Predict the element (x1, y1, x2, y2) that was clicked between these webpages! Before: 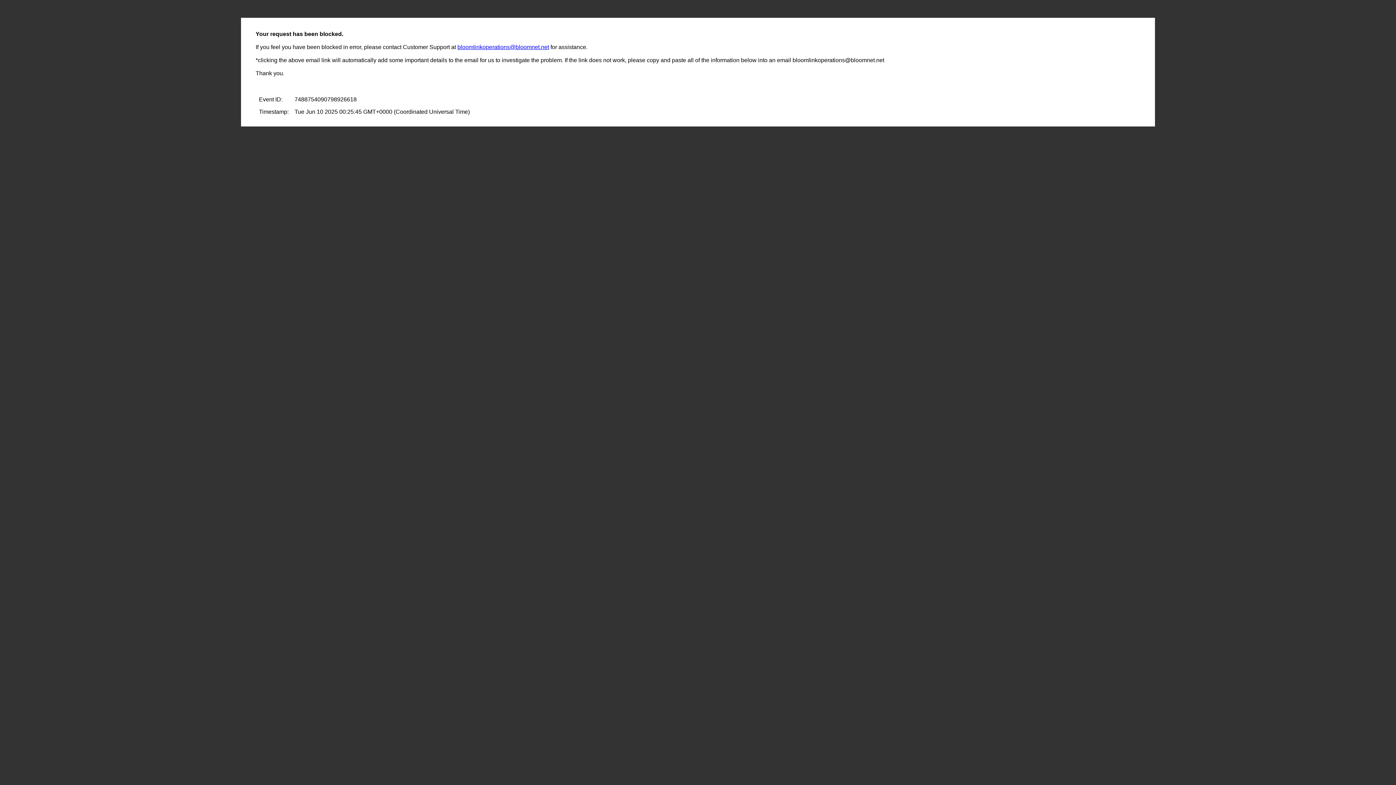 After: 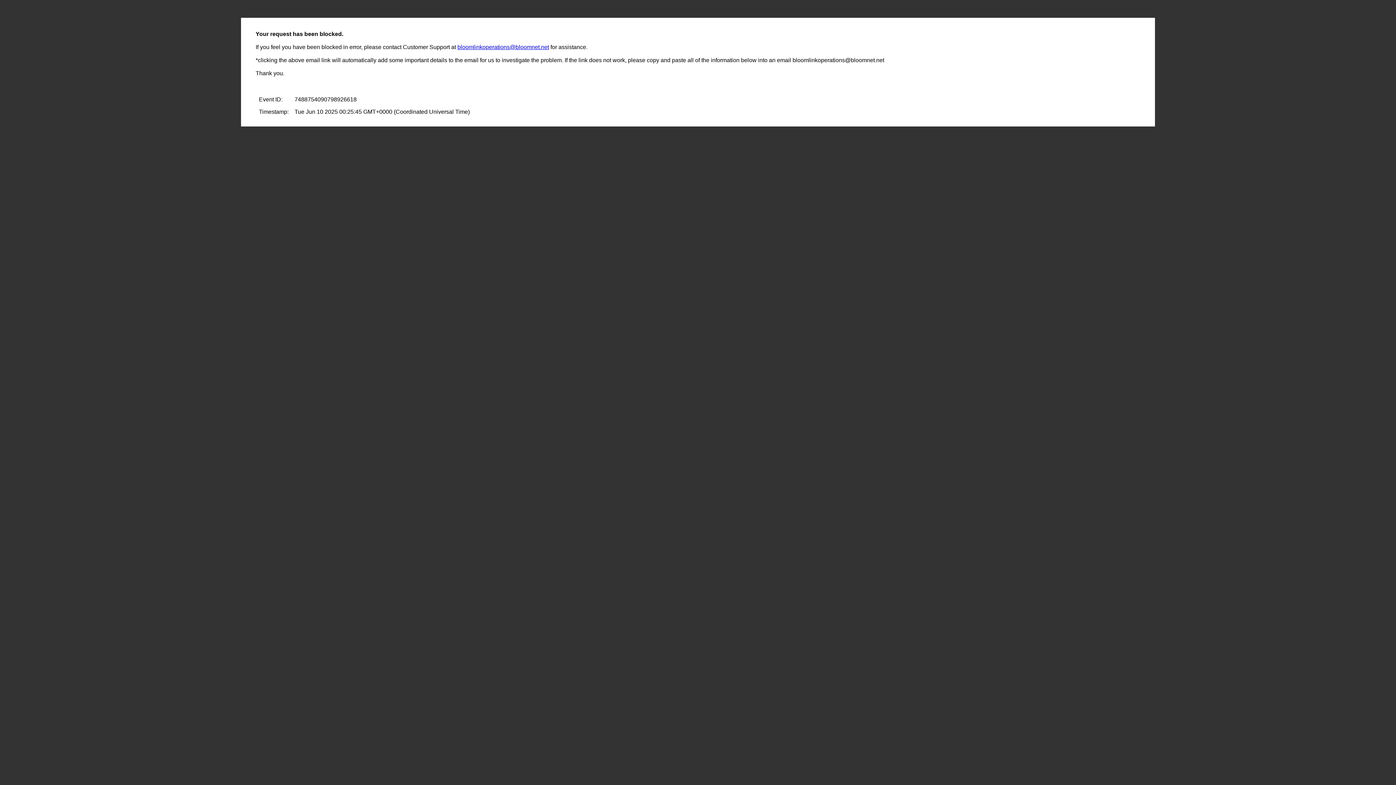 Action: bbox: (457, 44, 549, 50) label: bloomlinkoperations@bloomnet.net